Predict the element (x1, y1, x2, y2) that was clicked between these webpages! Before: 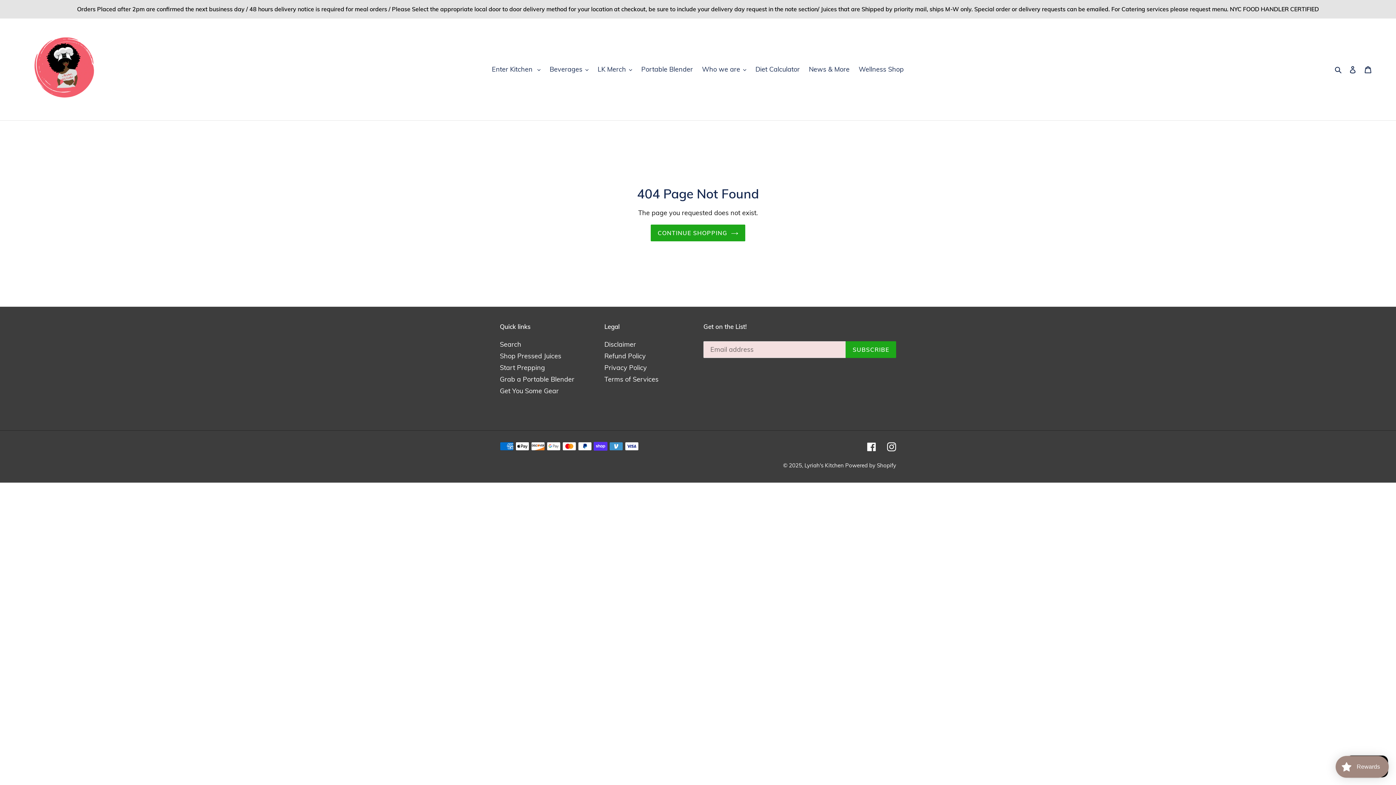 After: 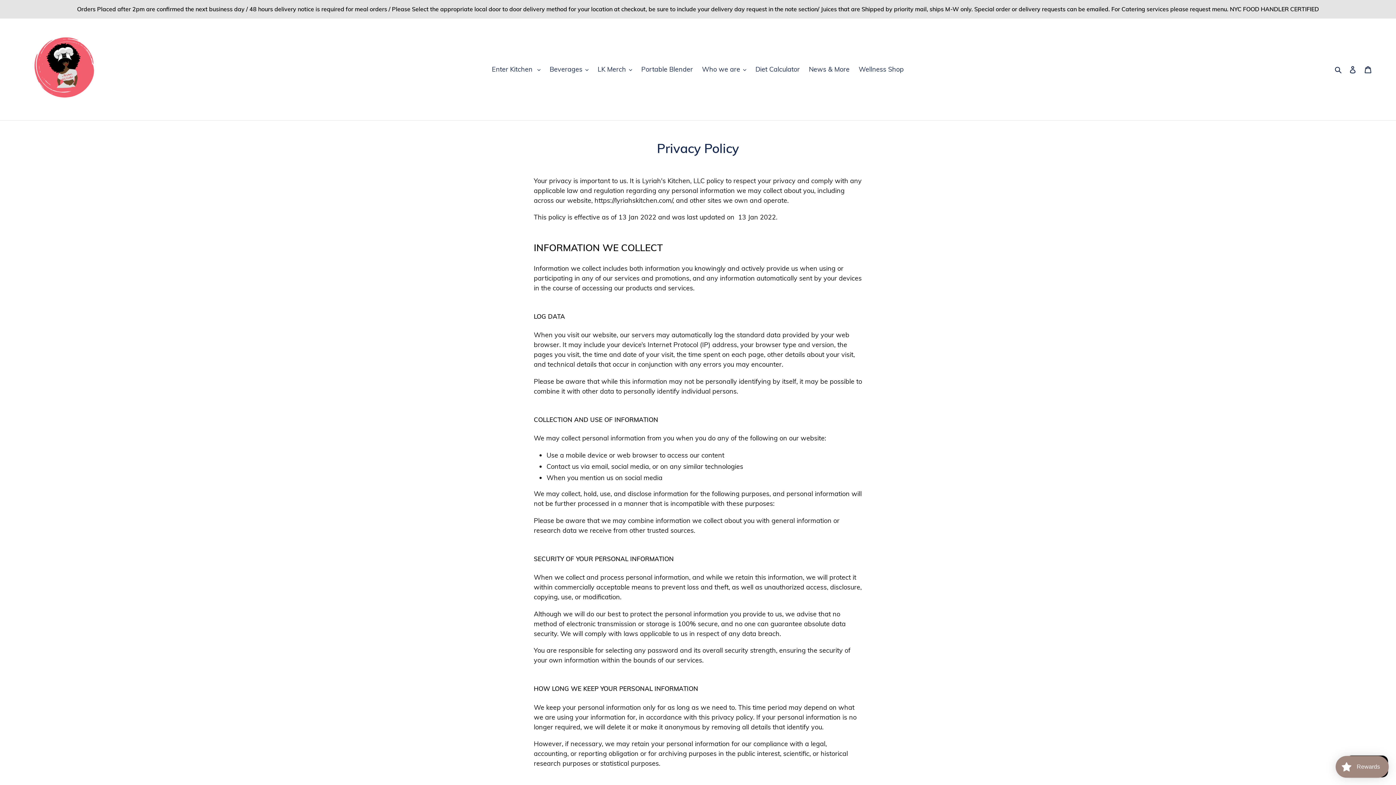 Action: label: Privacy Policy bbox: (604, 363, 647, 371)